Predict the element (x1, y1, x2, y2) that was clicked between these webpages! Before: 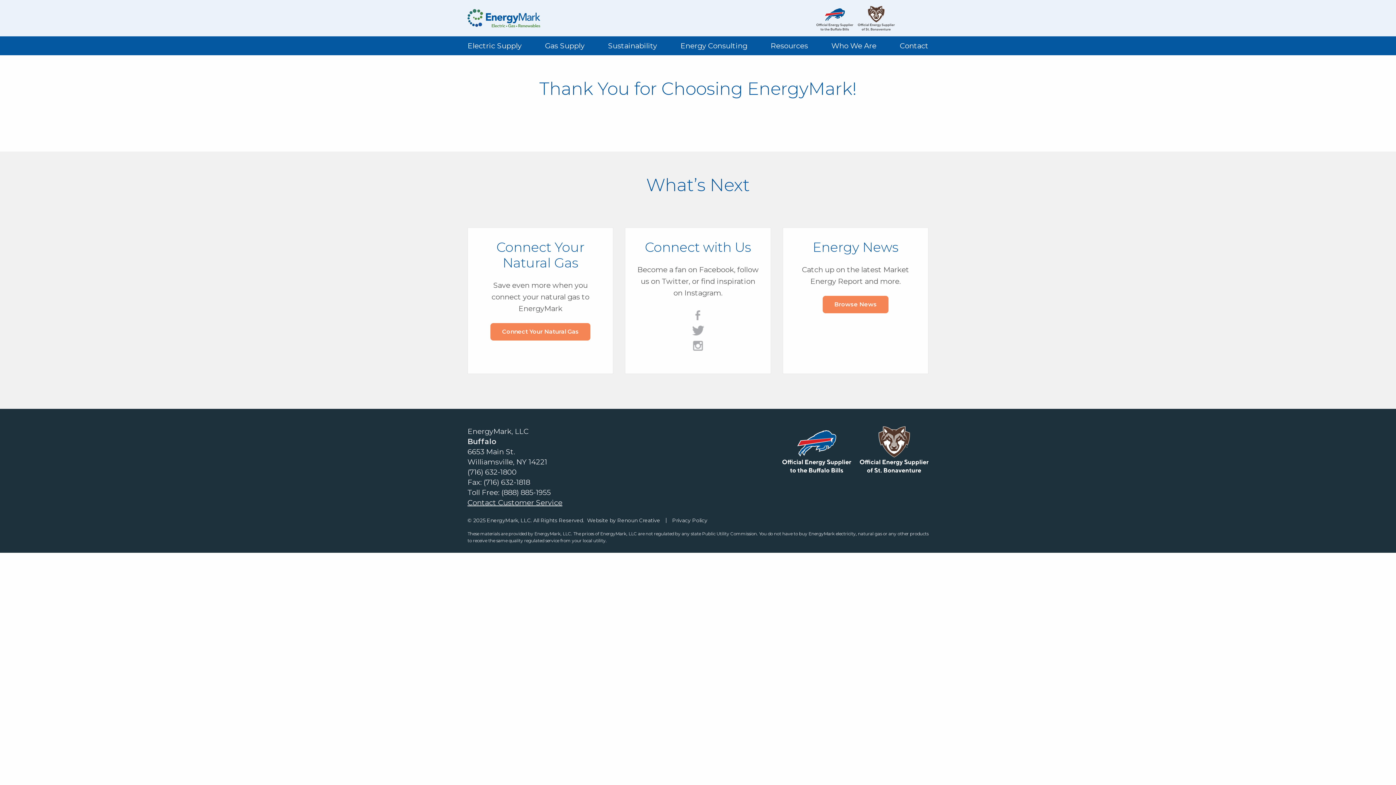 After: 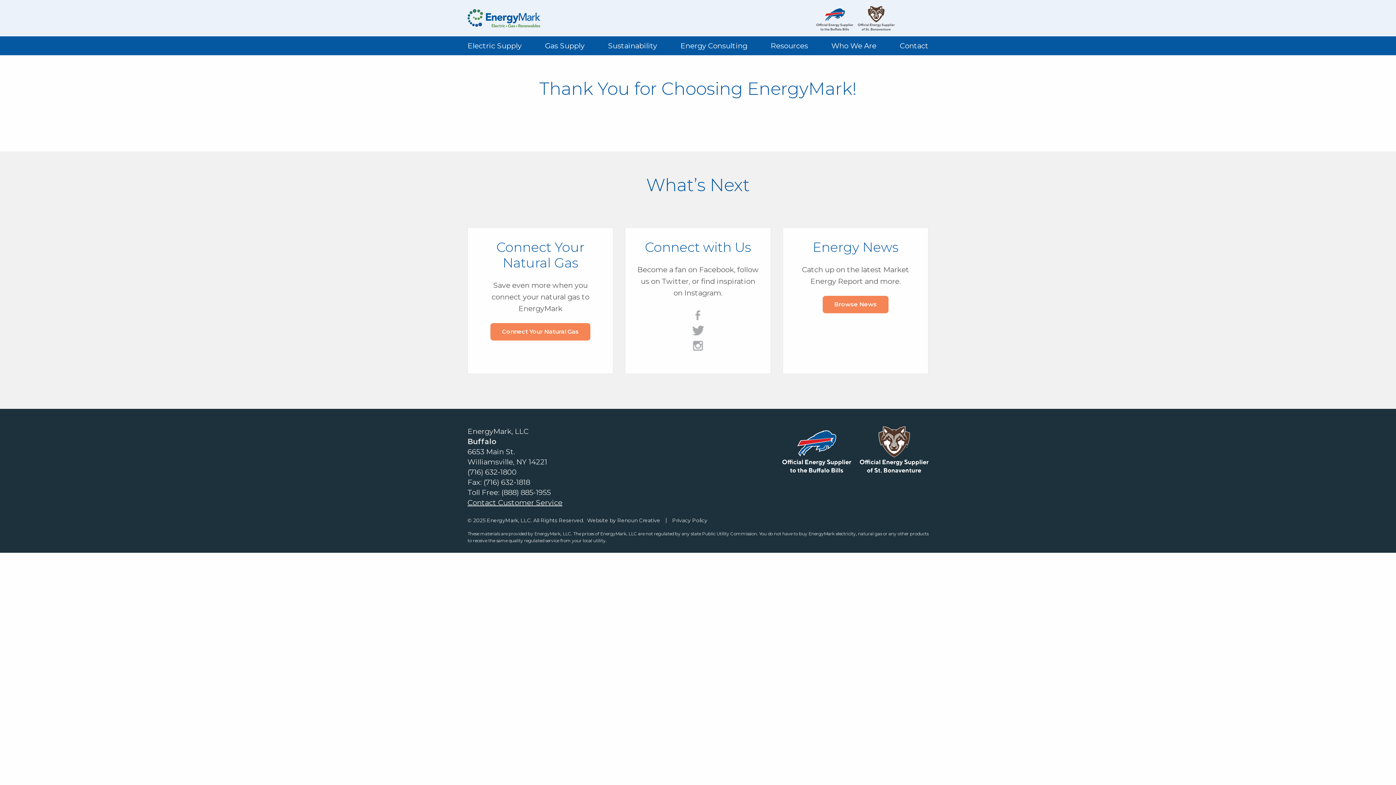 Action: label: (888) 885-1955 bbox: (501, 488, 550, 497)